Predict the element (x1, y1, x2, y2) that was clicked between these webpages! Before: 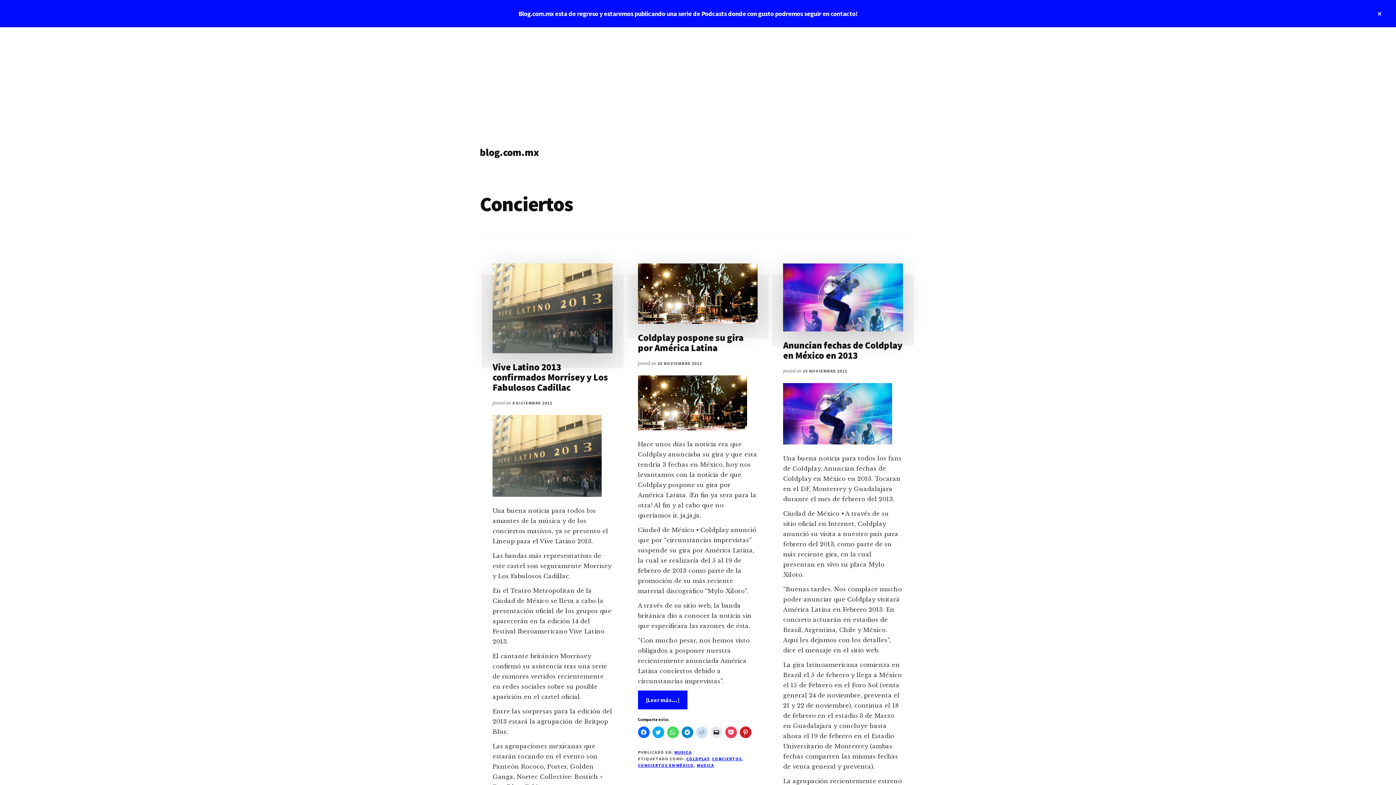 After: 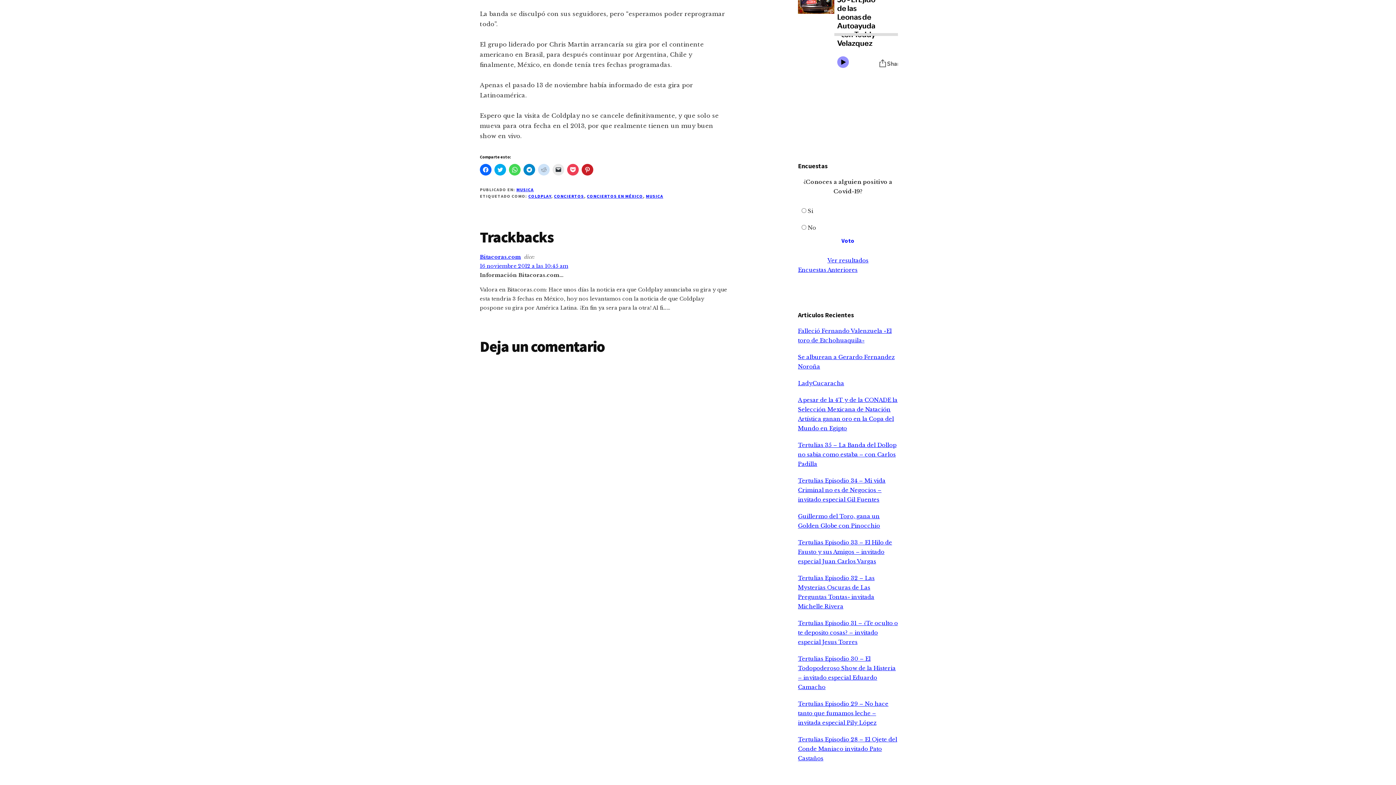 Action: bbox: (638, 690, 687, 709) label: [Leer más…]
acerca de Coldplay pospone su gira por América Latina